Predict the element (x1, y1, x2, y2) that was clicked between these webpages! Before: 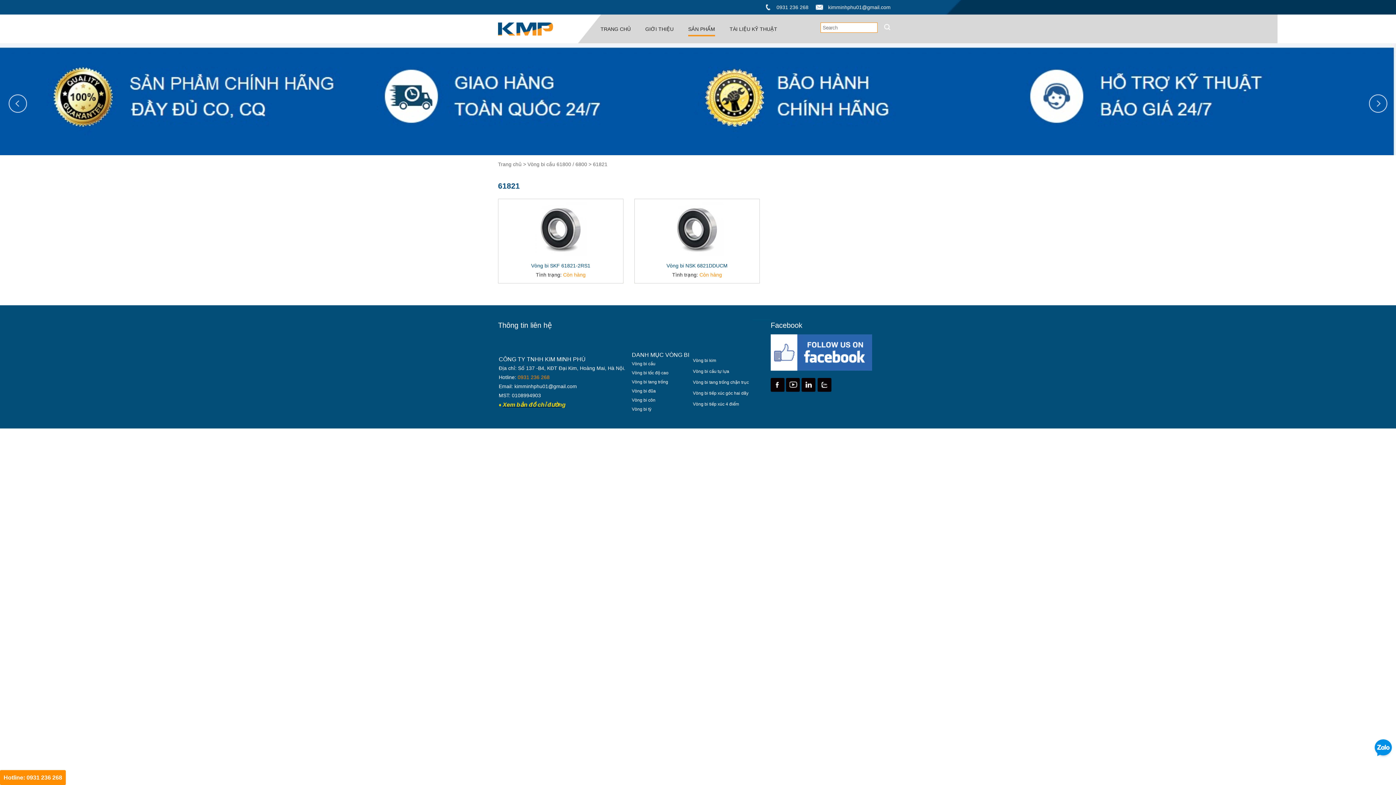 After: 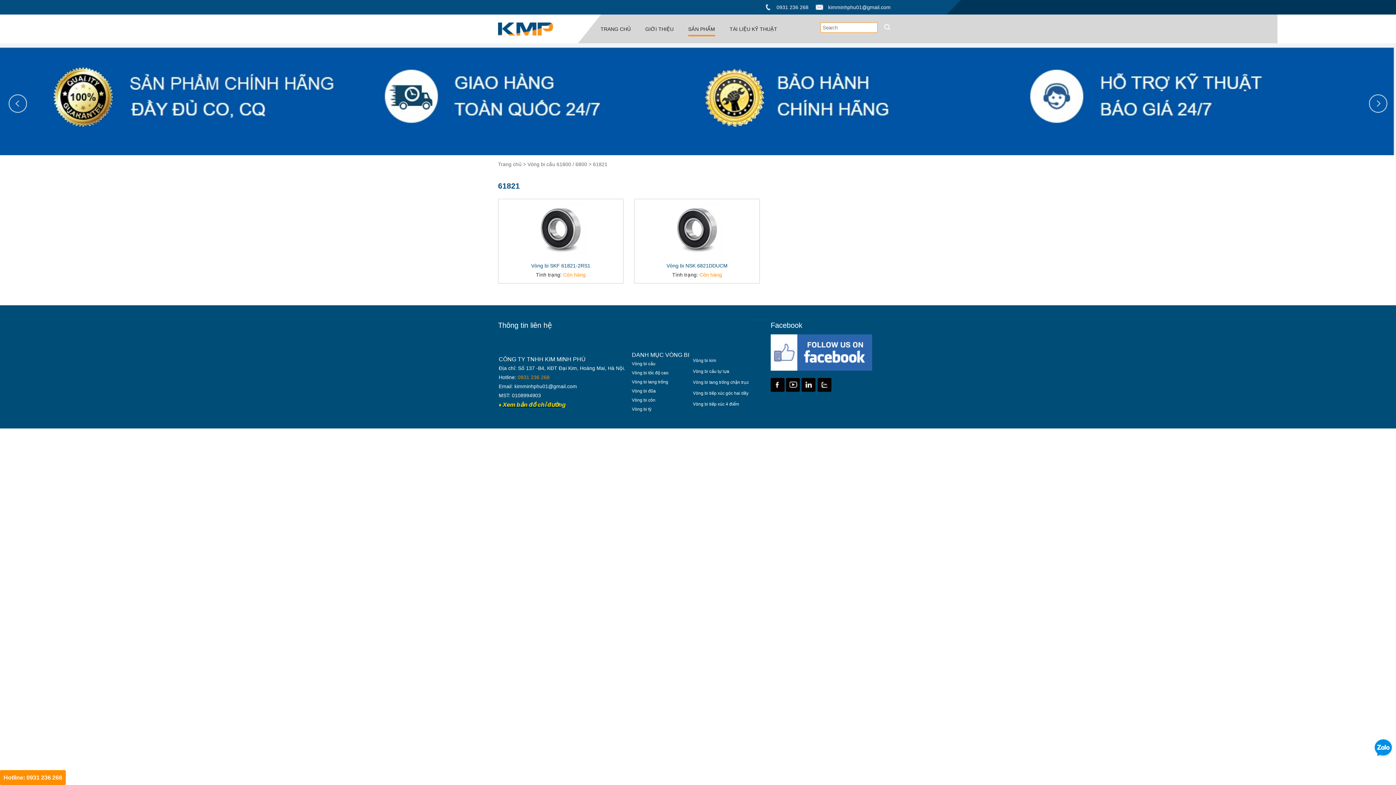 Action: label: Xem bản đồ chỉ đường bbox: (502, 401, 565, 407)